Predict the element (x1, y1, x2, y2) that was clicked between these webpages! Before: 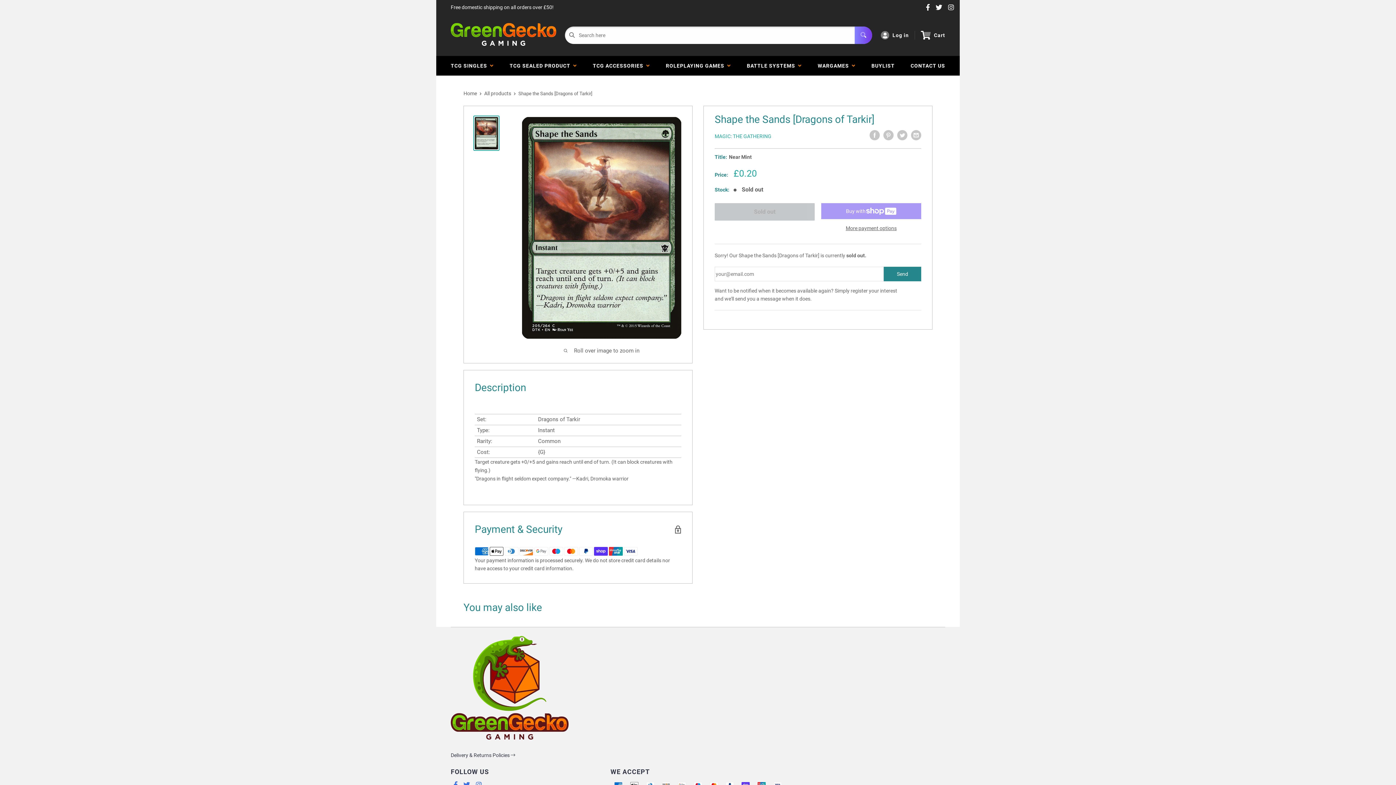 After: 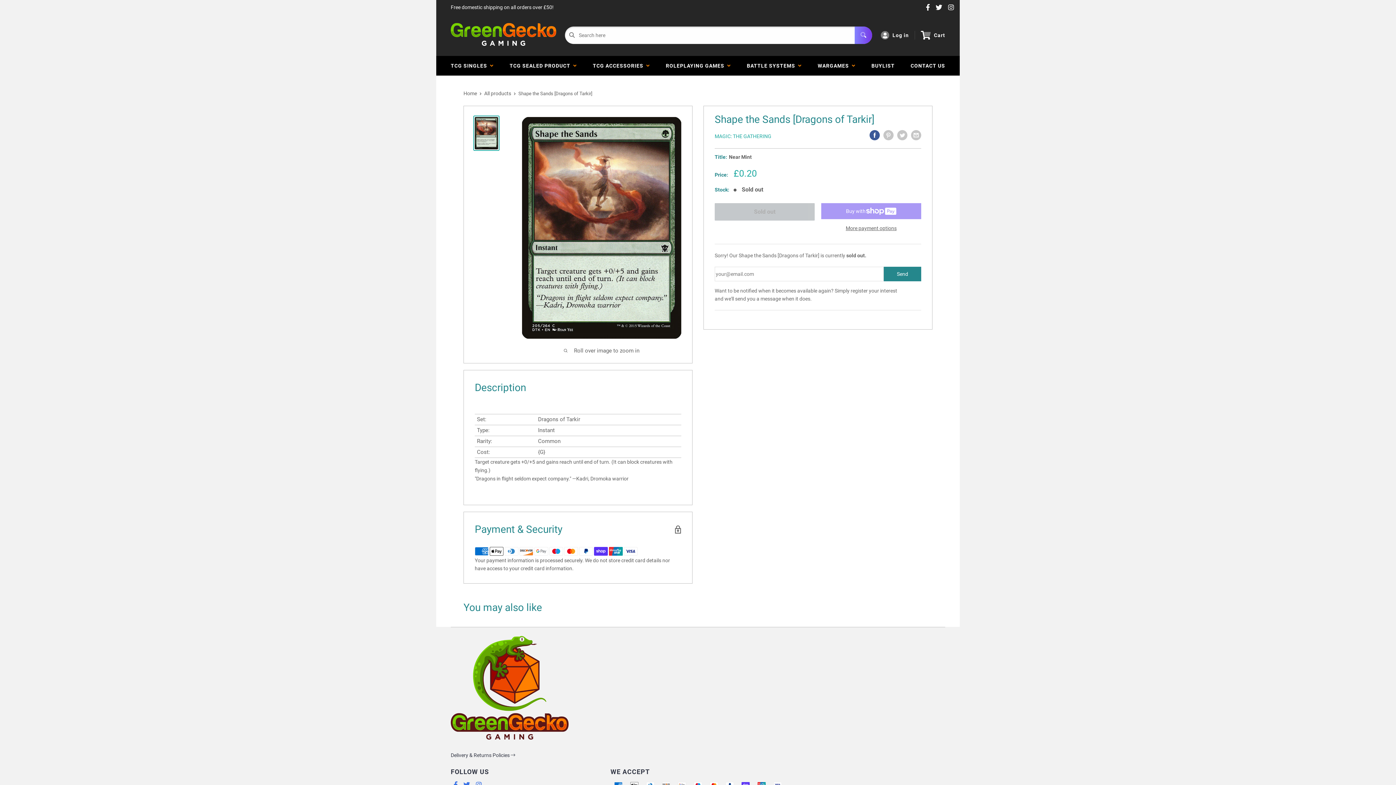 Action: bbox: (869, 130, 880, 140) label: Share on Facebook